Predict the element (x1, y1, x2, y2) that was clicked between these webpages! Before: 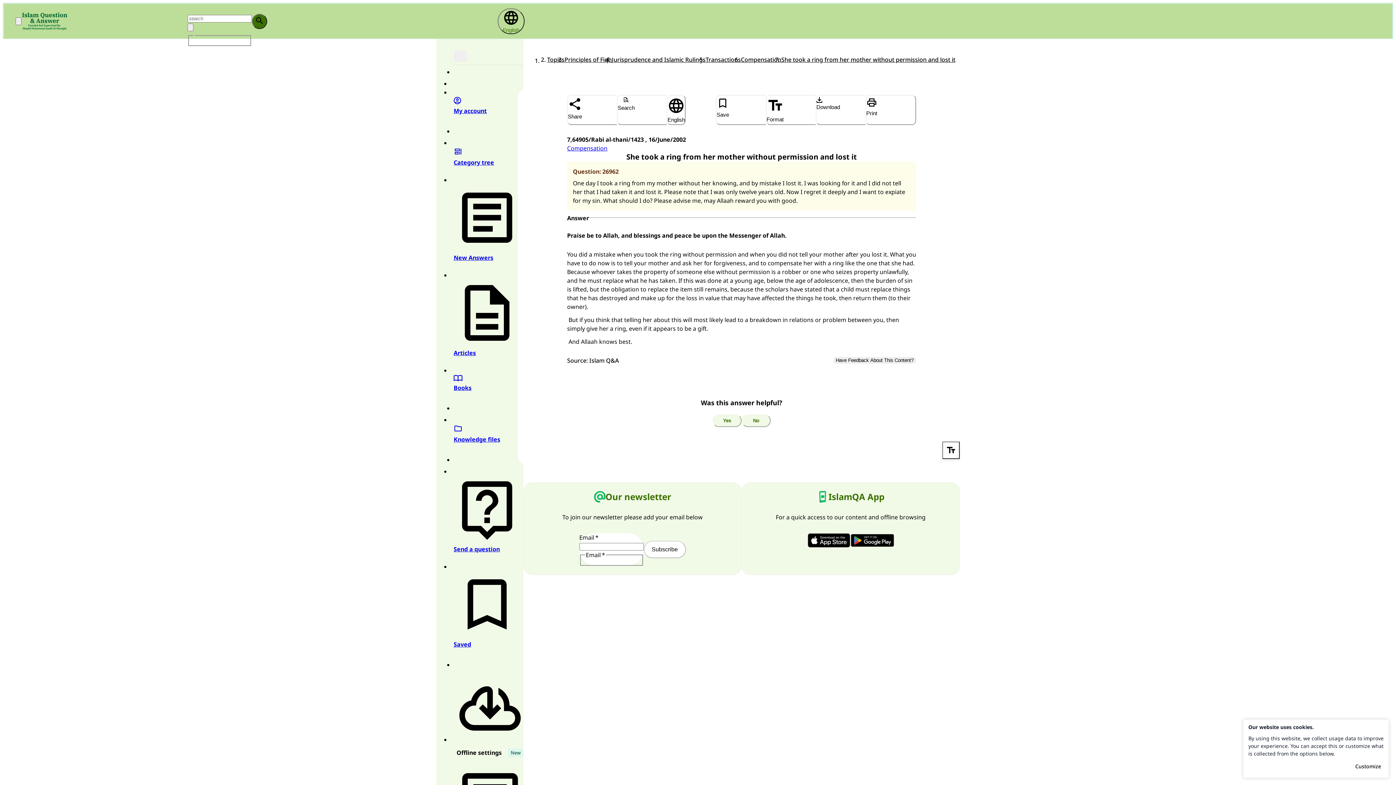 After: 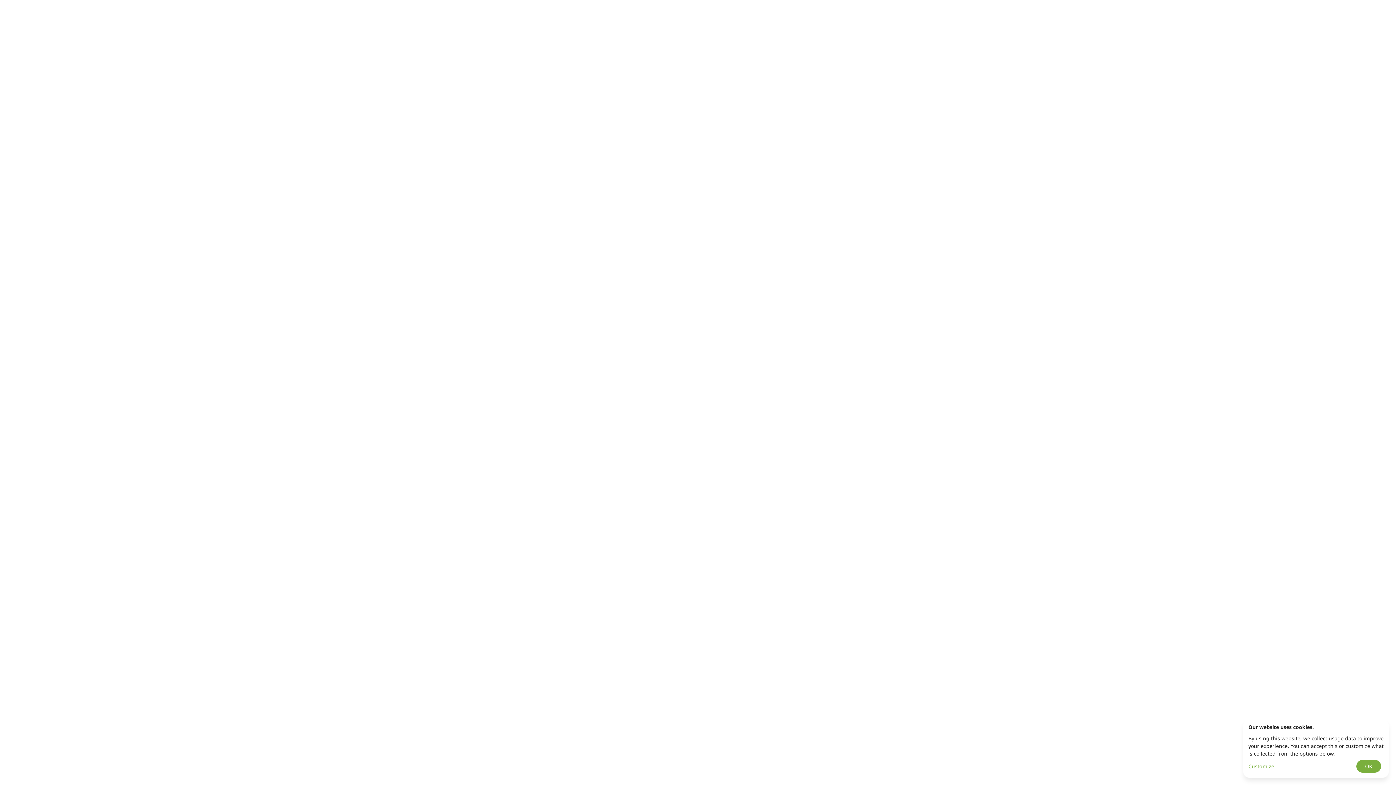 Action: label: Articles bbox: (453, 268, 520, 368)